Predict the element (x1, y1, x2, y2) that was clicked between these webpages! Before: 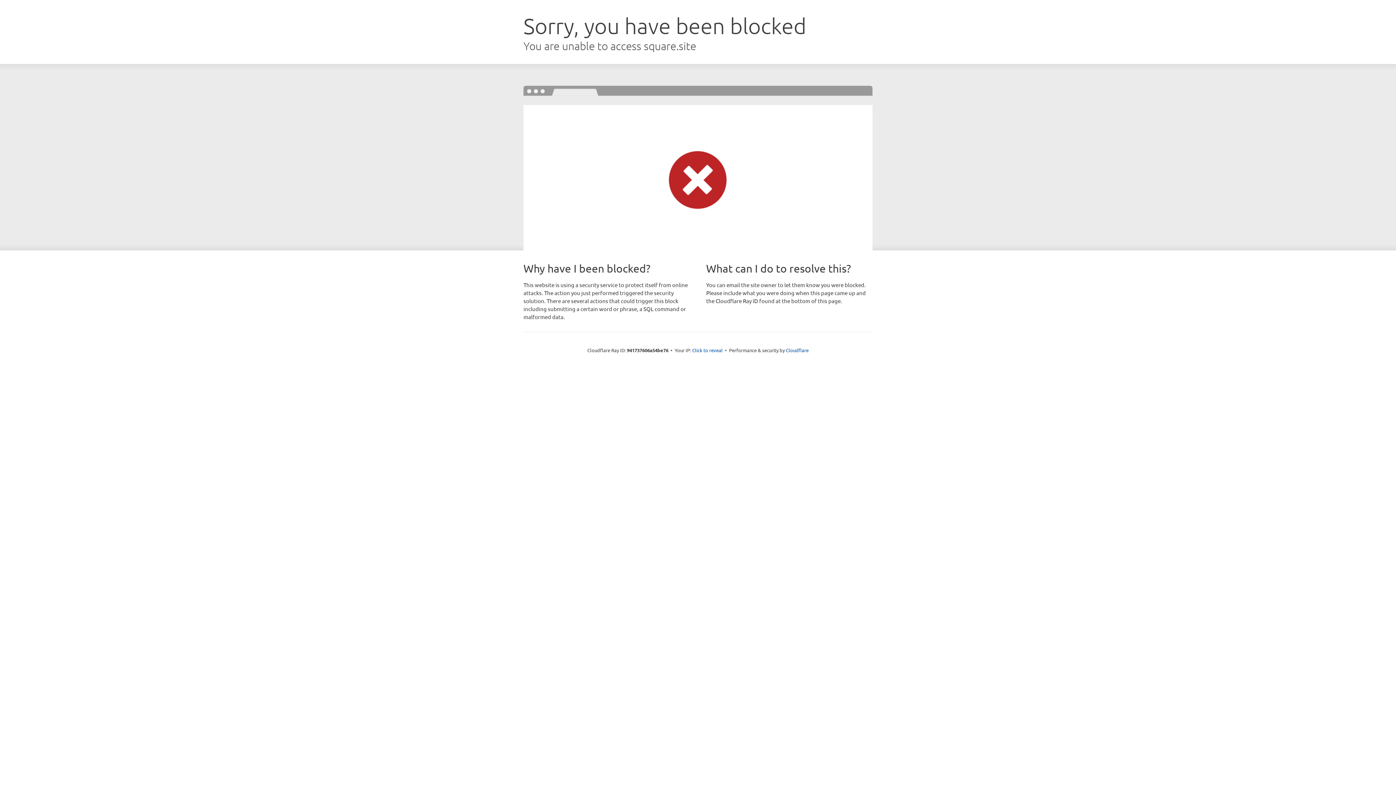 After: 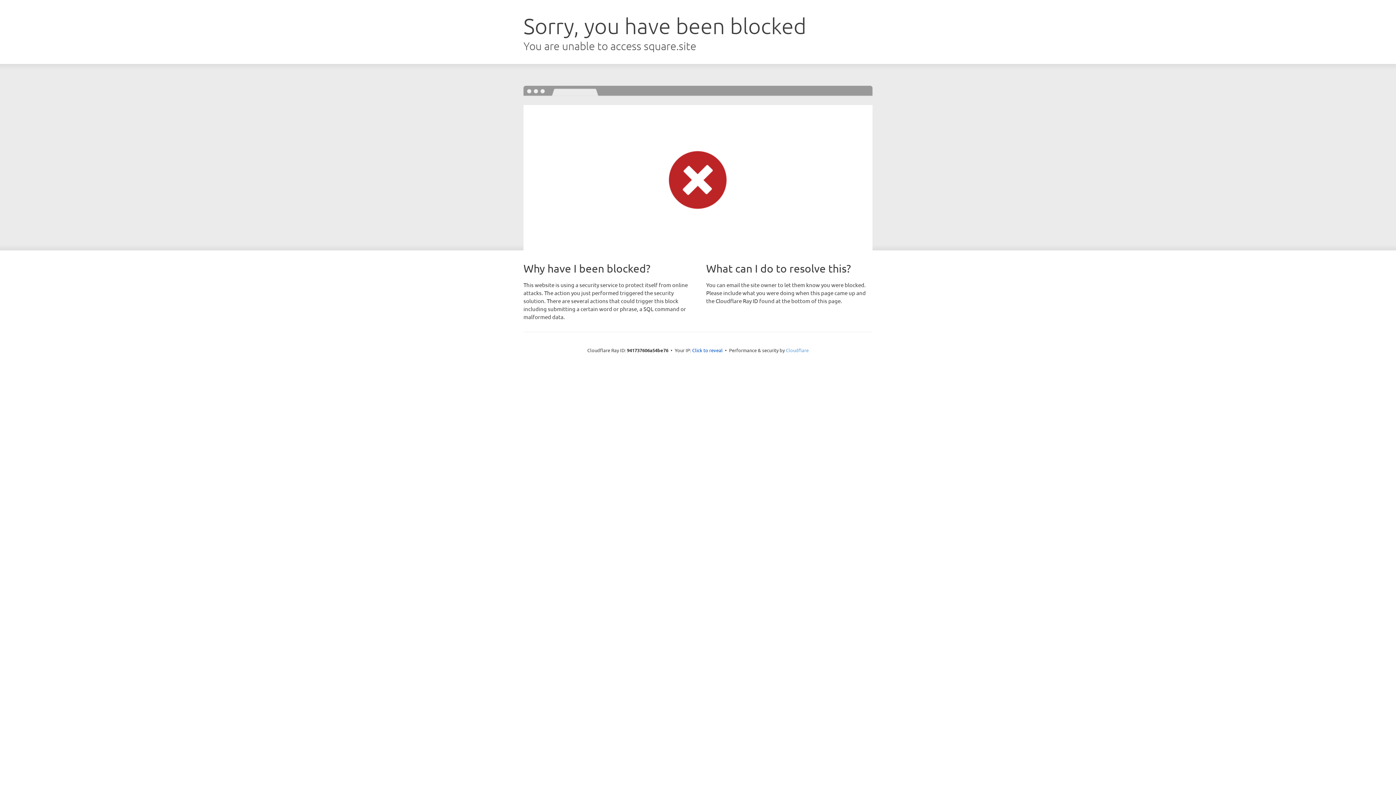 Action: bbox: (786, 347, 808, 353) label: Cloudflare